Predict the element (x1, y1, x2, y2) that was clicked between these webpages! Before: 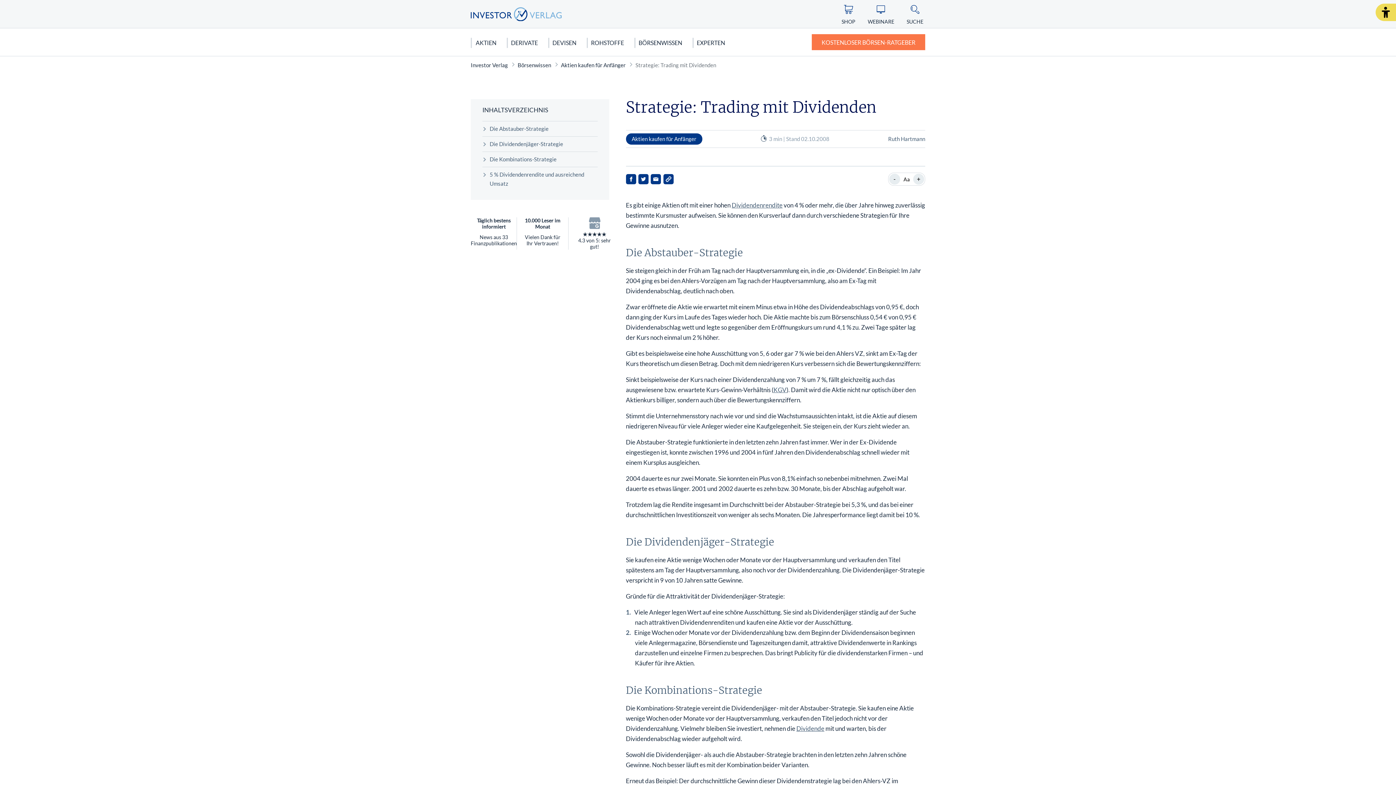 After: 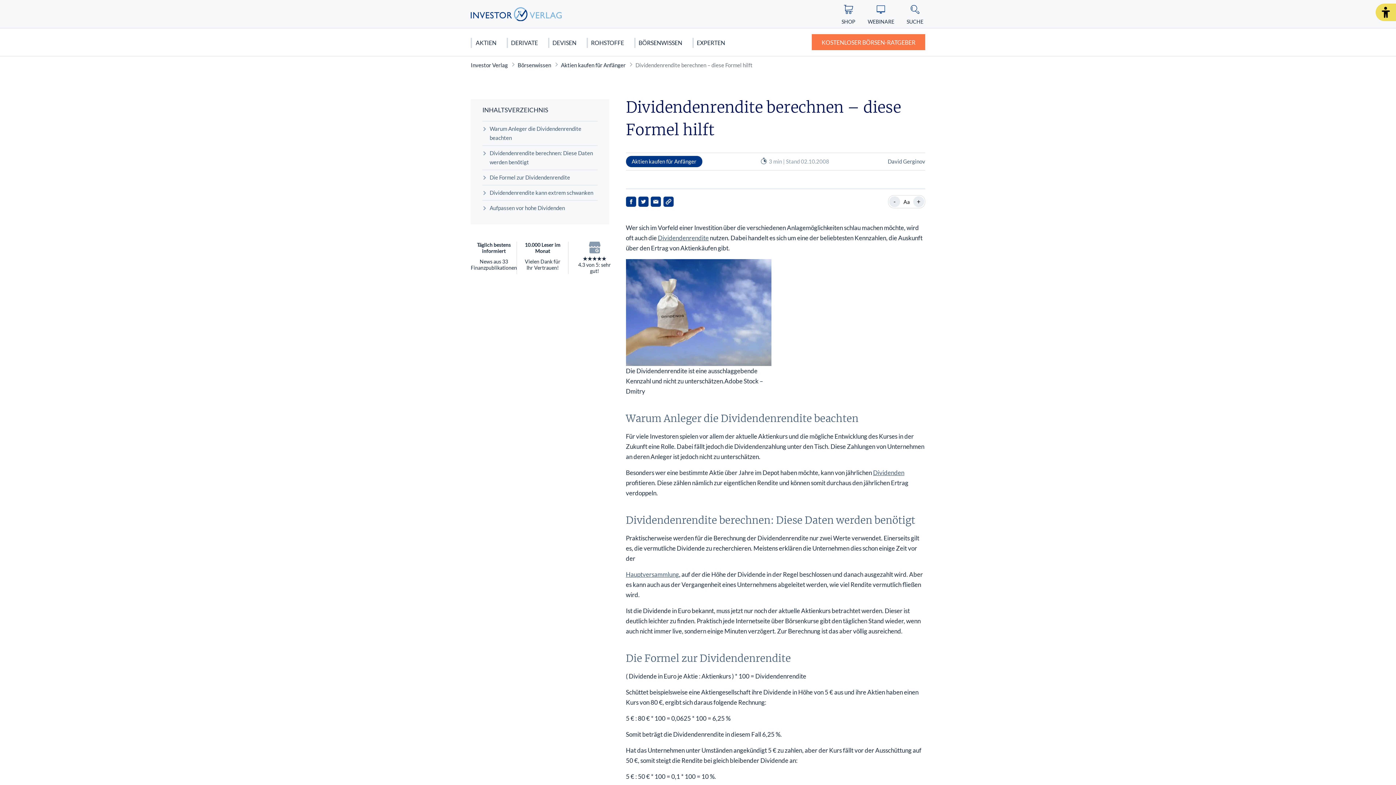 Action: bbox: (796, 725, 824, 732) label: Dividende